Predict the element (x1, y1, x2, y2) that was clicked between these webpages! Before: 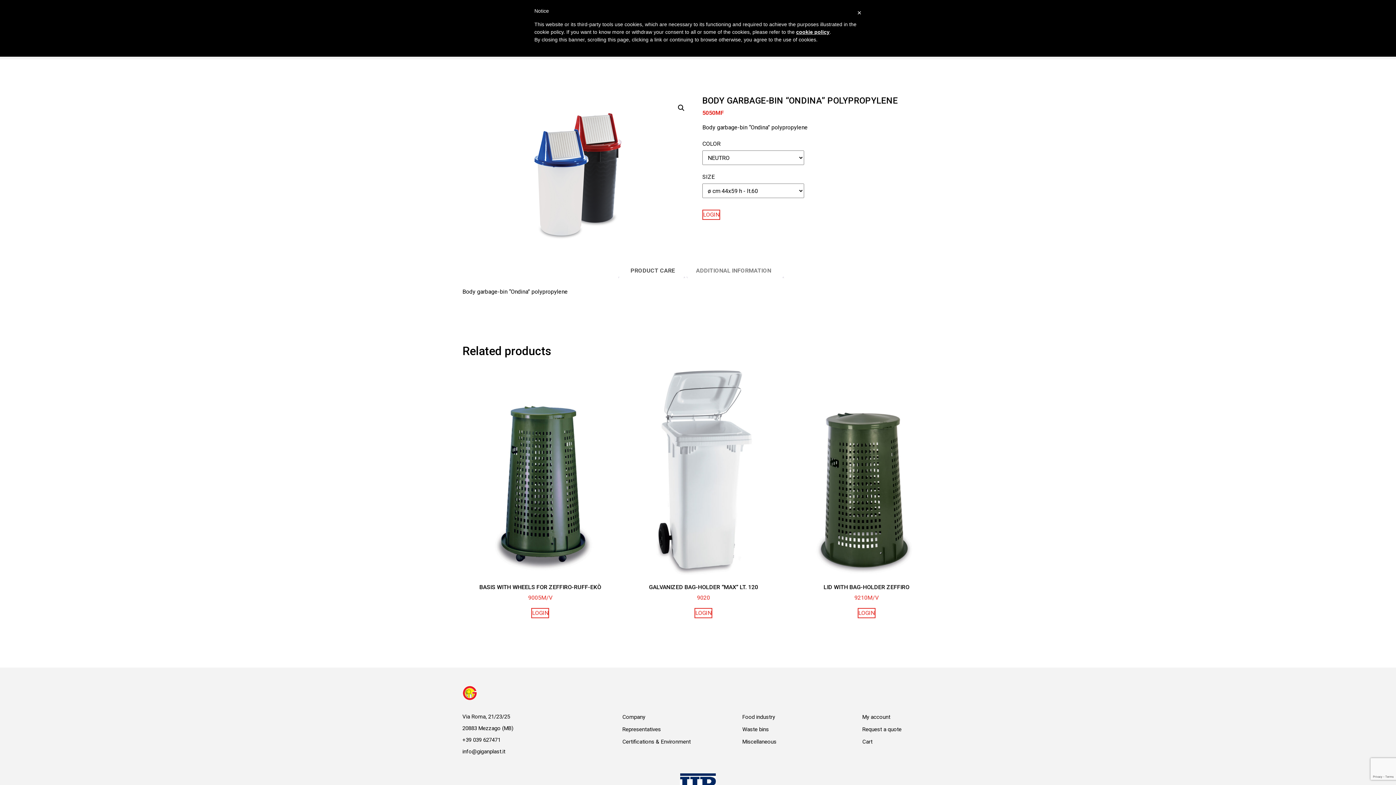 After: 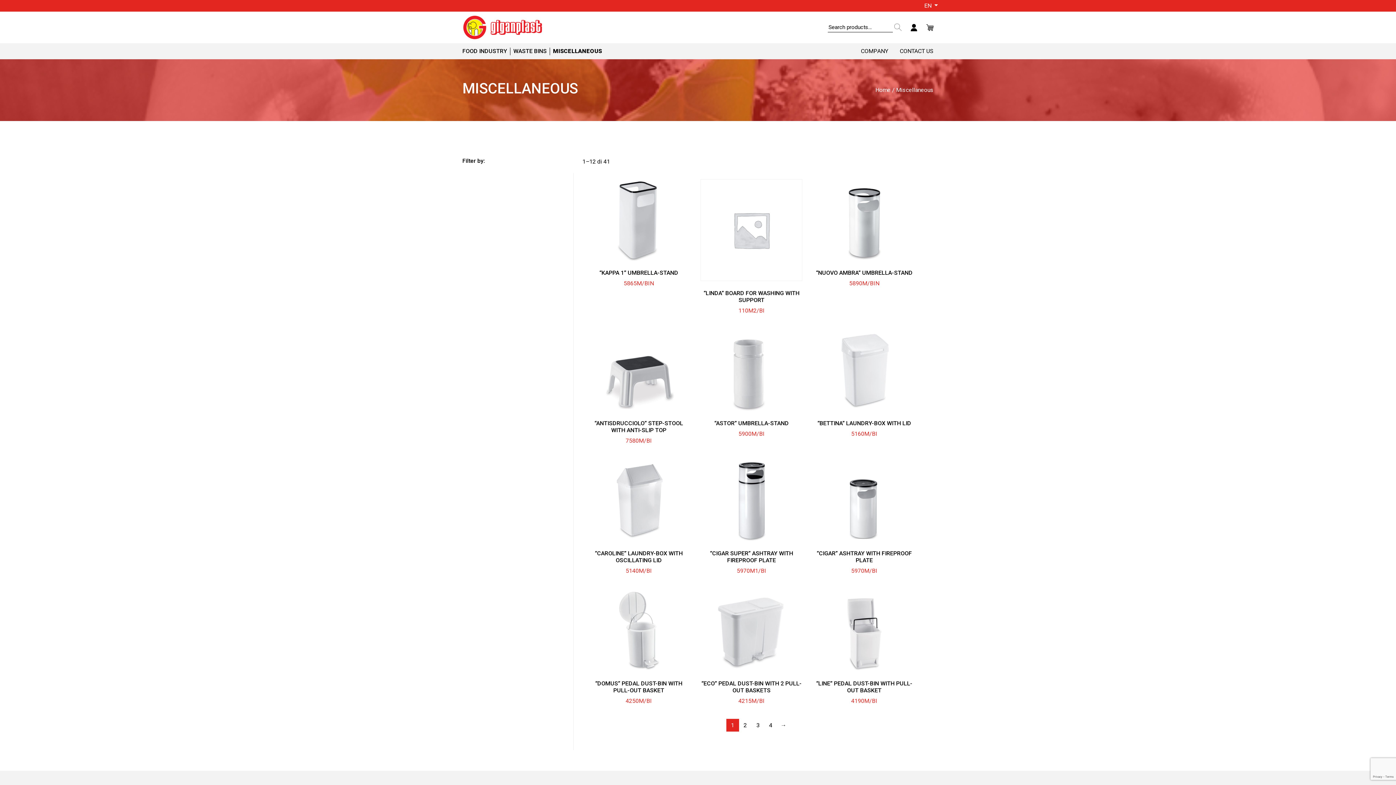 Action: bbox: (742, 739, 776, 745) label: Miscellaneous